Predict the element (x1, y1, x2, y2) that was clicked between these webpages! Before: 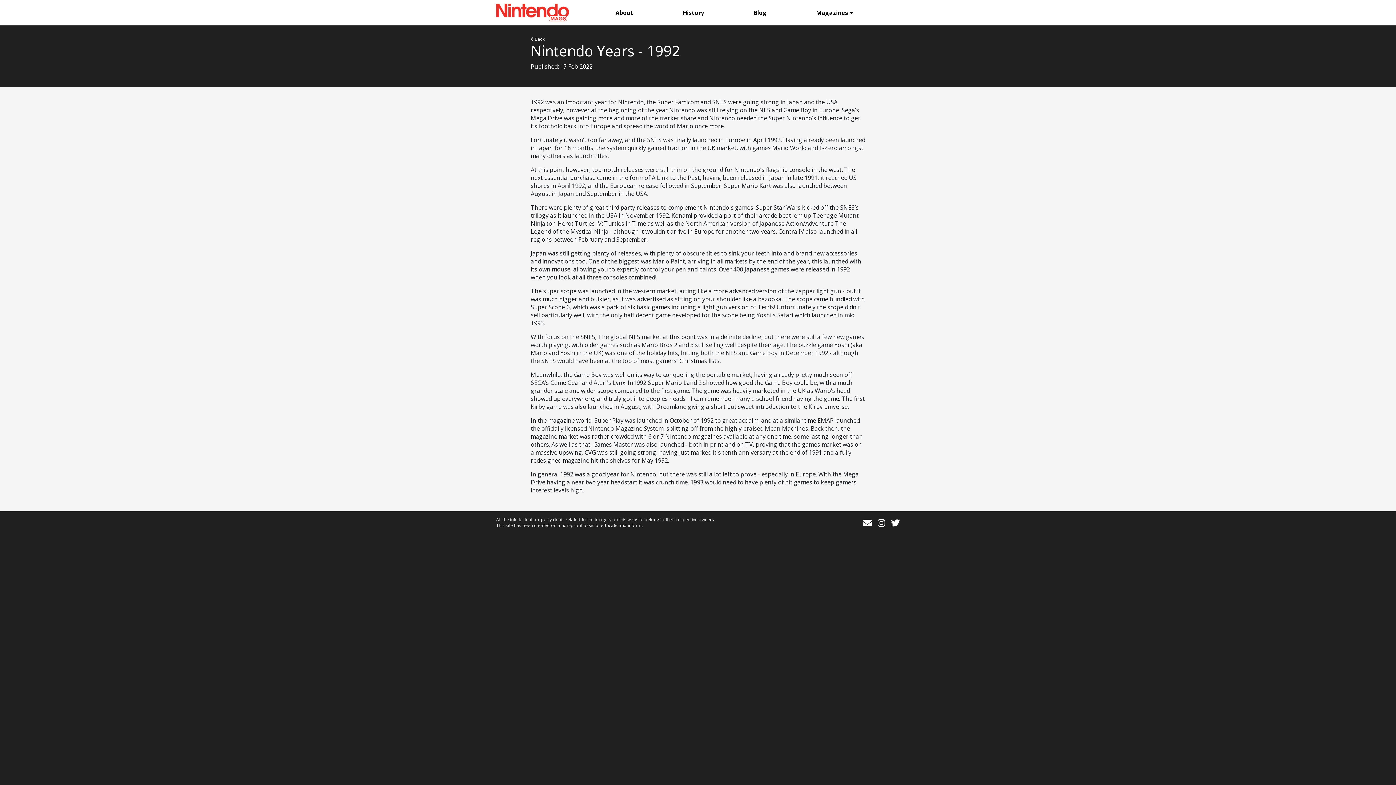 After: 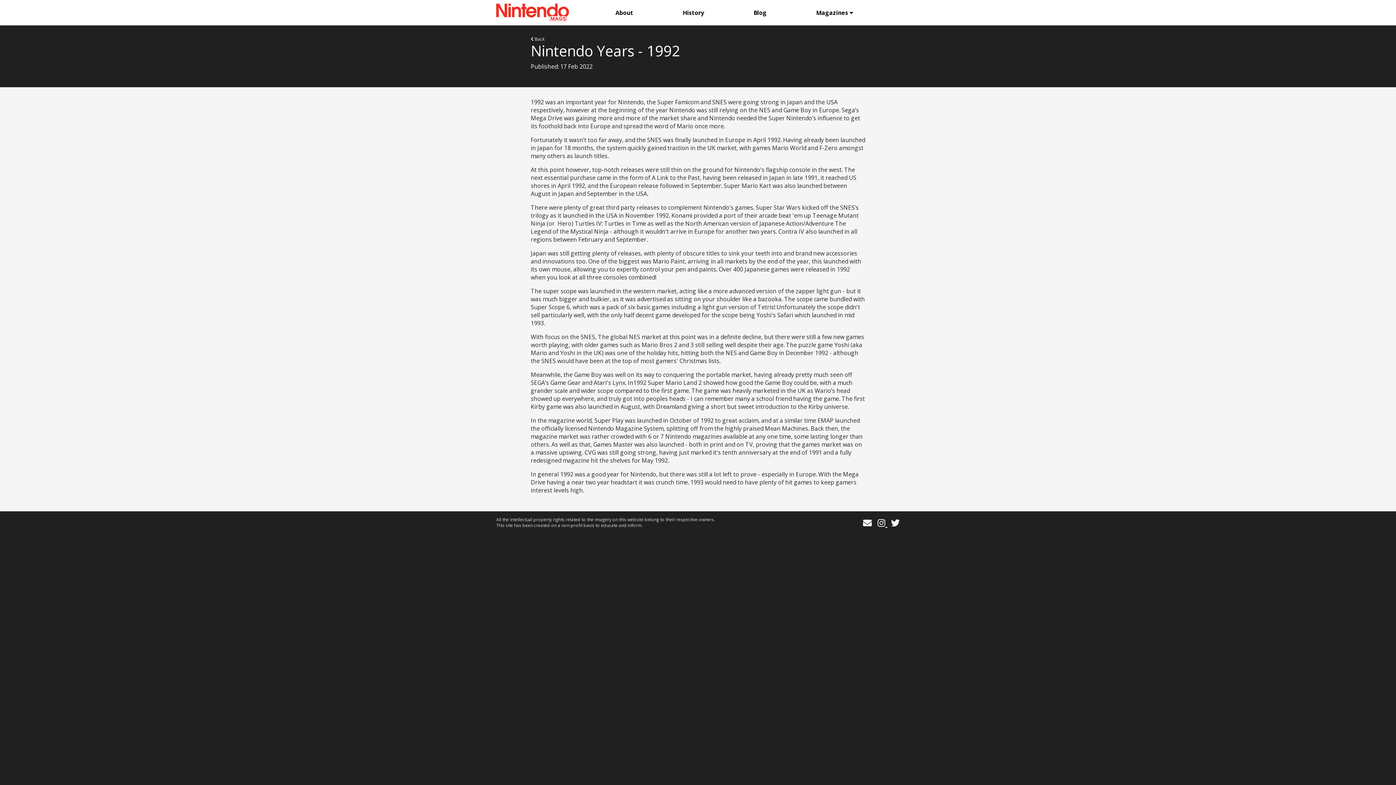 Action: bbox: (877, 517, 887, 529) label:  
Instagram